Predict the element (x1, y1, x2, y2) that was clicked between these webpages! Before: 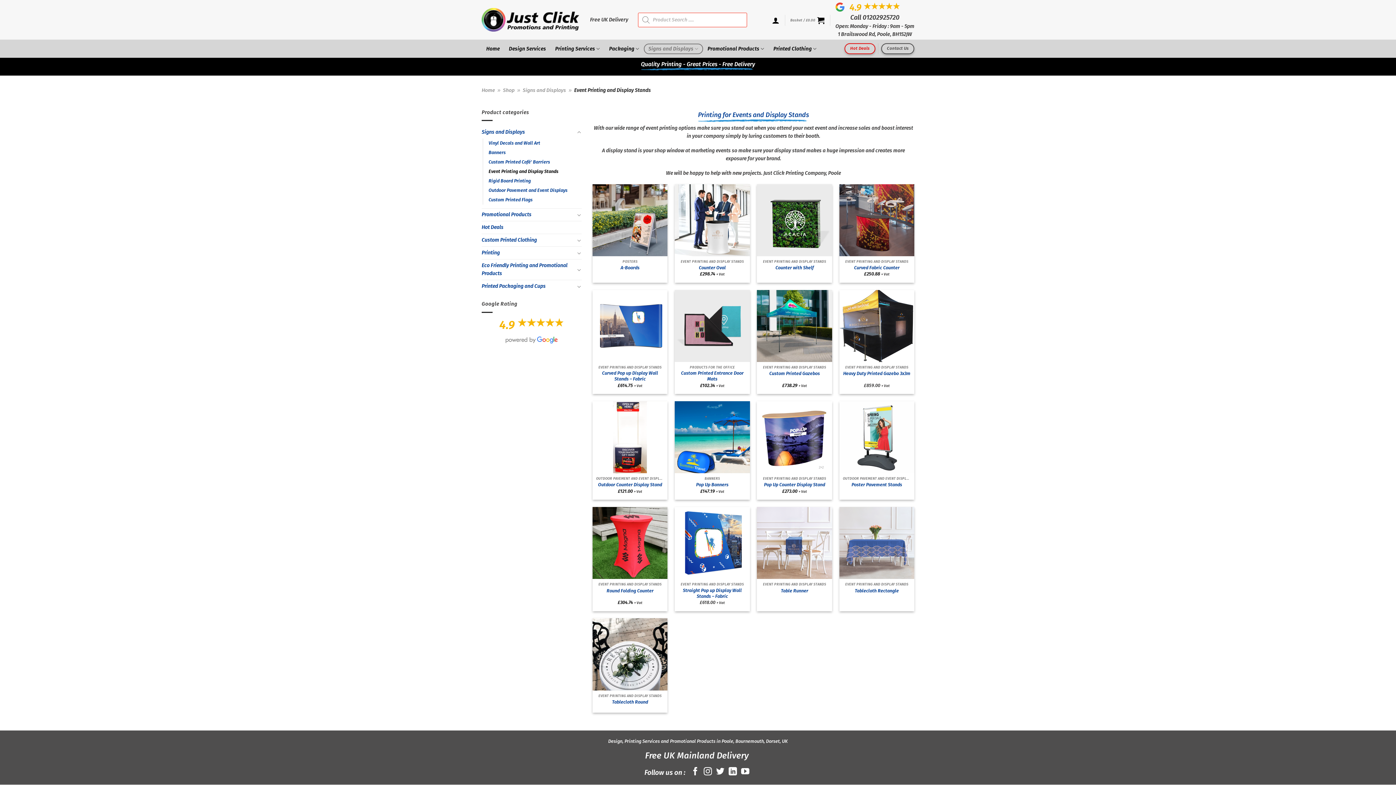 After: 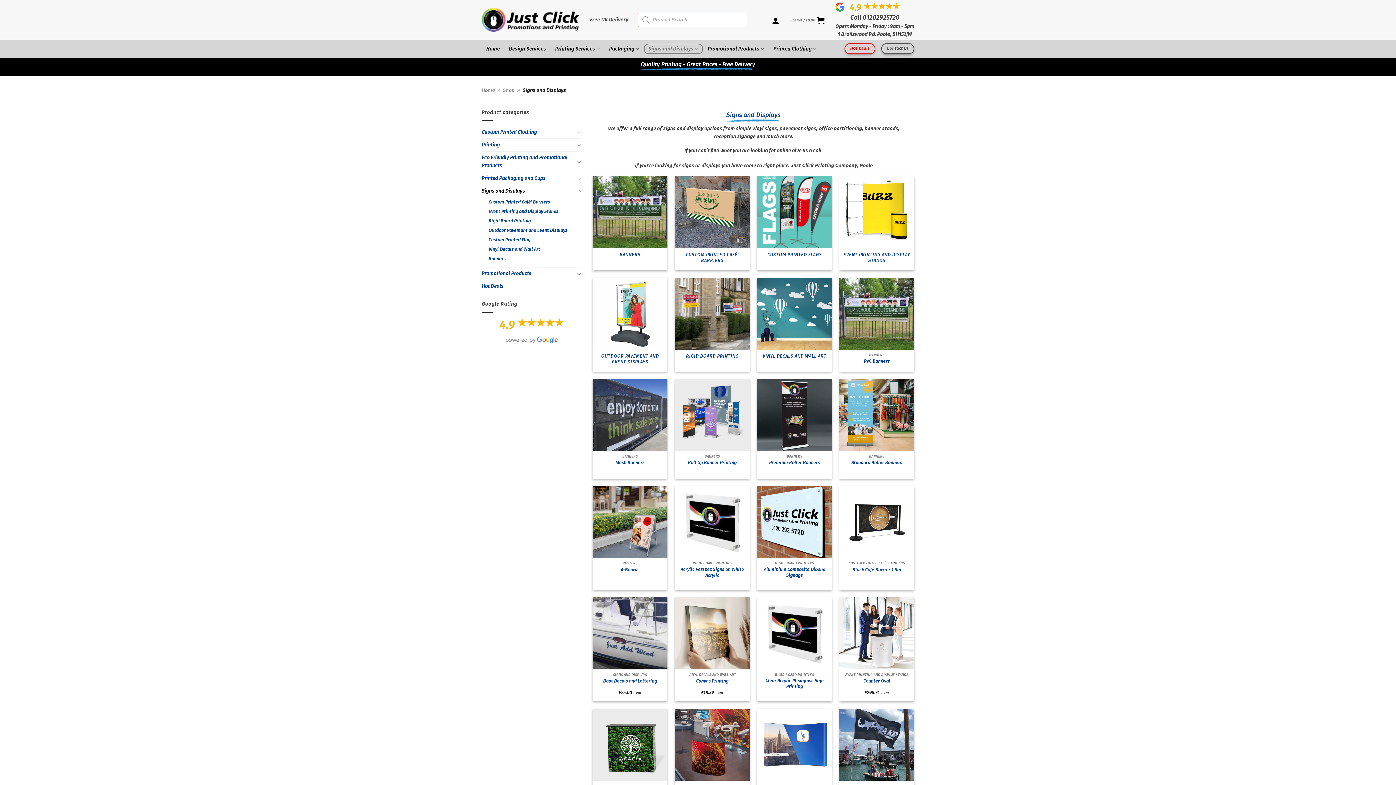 Action: bbox: (522, 87, 566, 93) label: Signs and Displays